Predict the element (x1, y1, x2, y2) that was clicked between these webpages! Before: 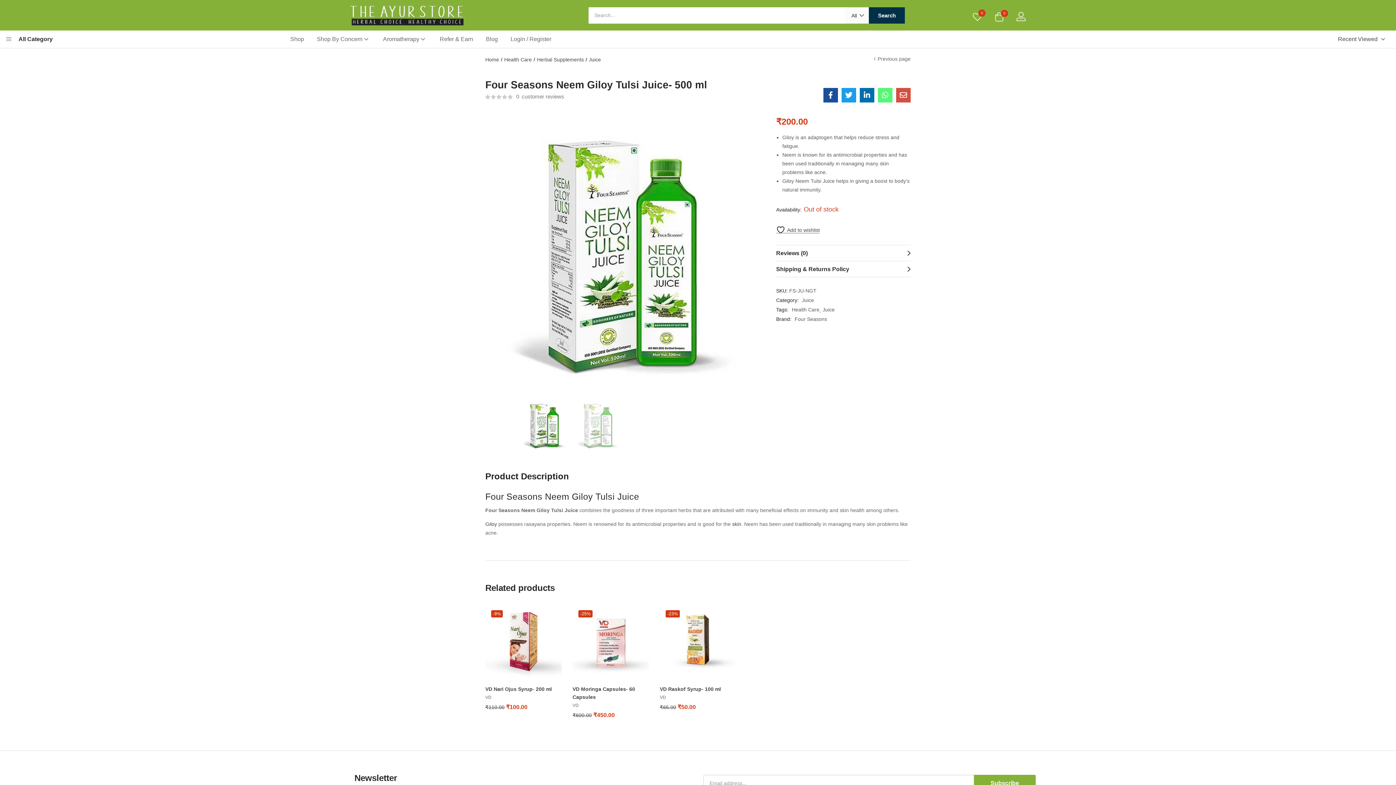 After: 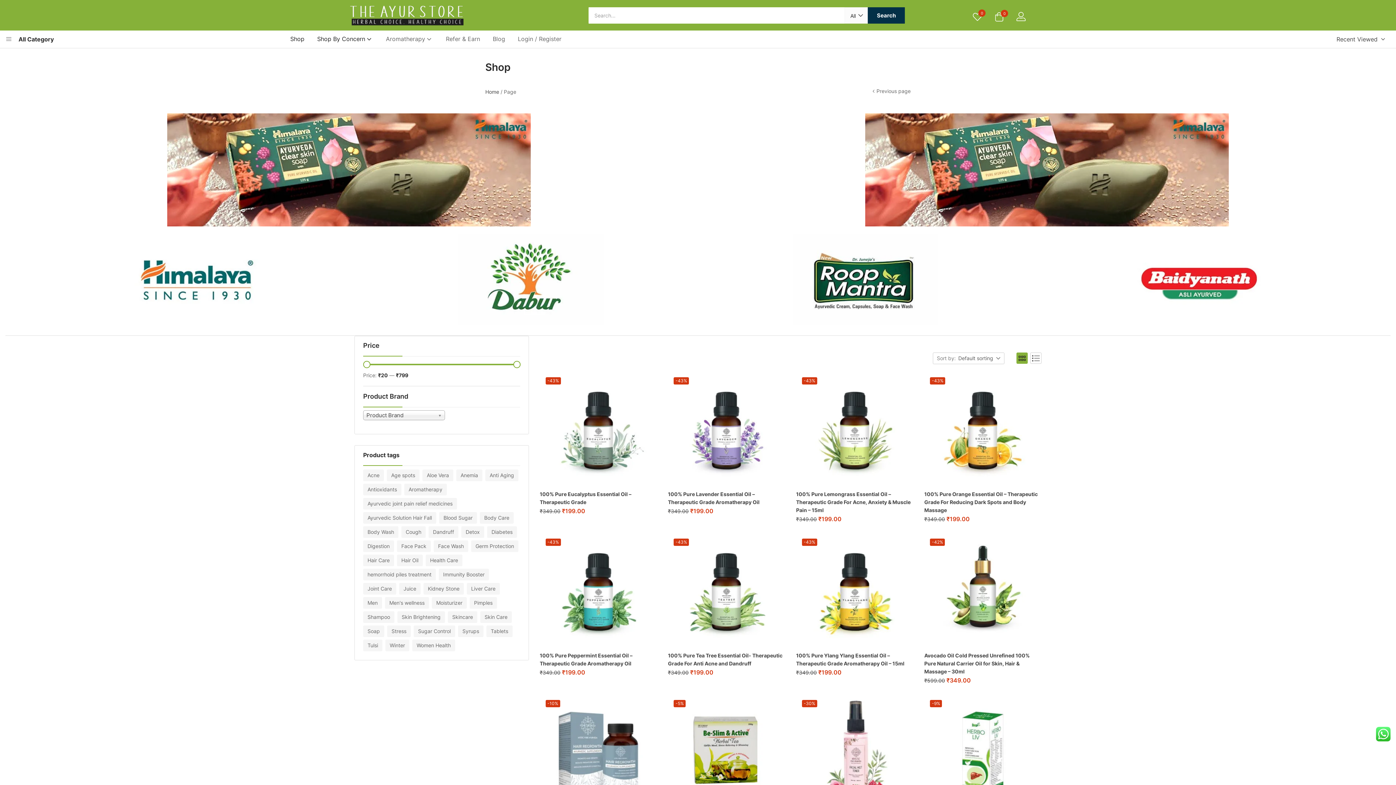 Action: label: Shop bbox: (290, 30, 304, 47)